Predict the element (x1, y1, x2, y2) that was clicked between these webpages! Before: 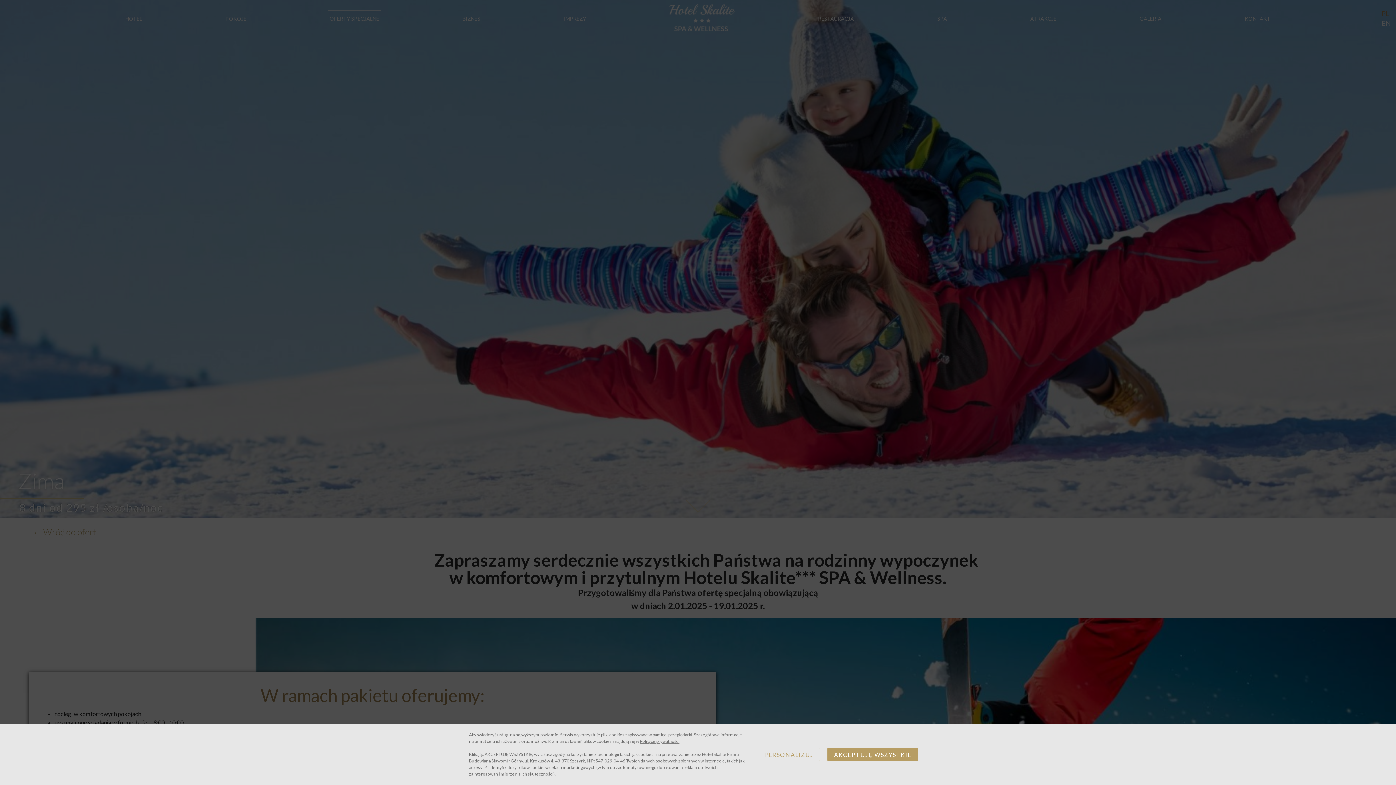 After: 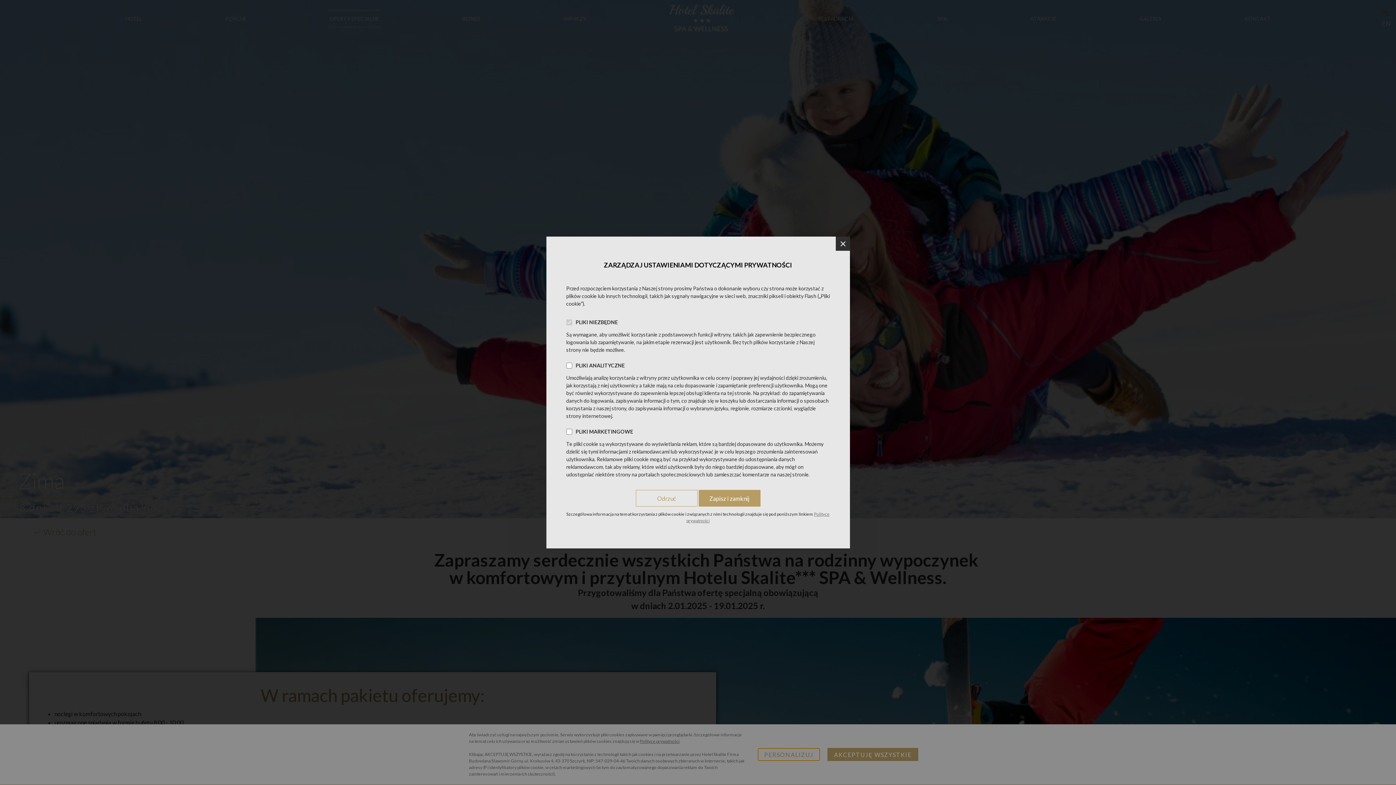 Action: bbox: (757, 748, 820, 761) label: PERSONALIZUJ